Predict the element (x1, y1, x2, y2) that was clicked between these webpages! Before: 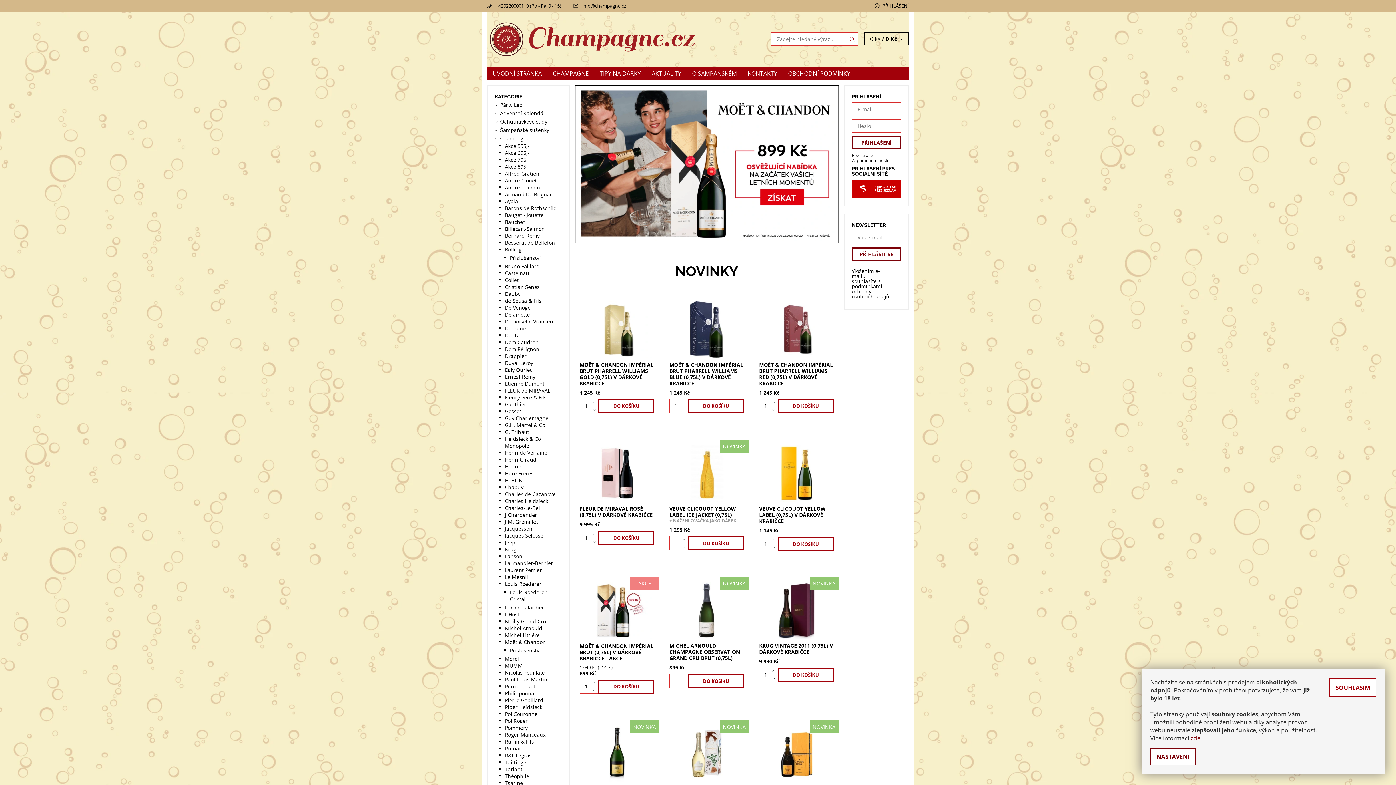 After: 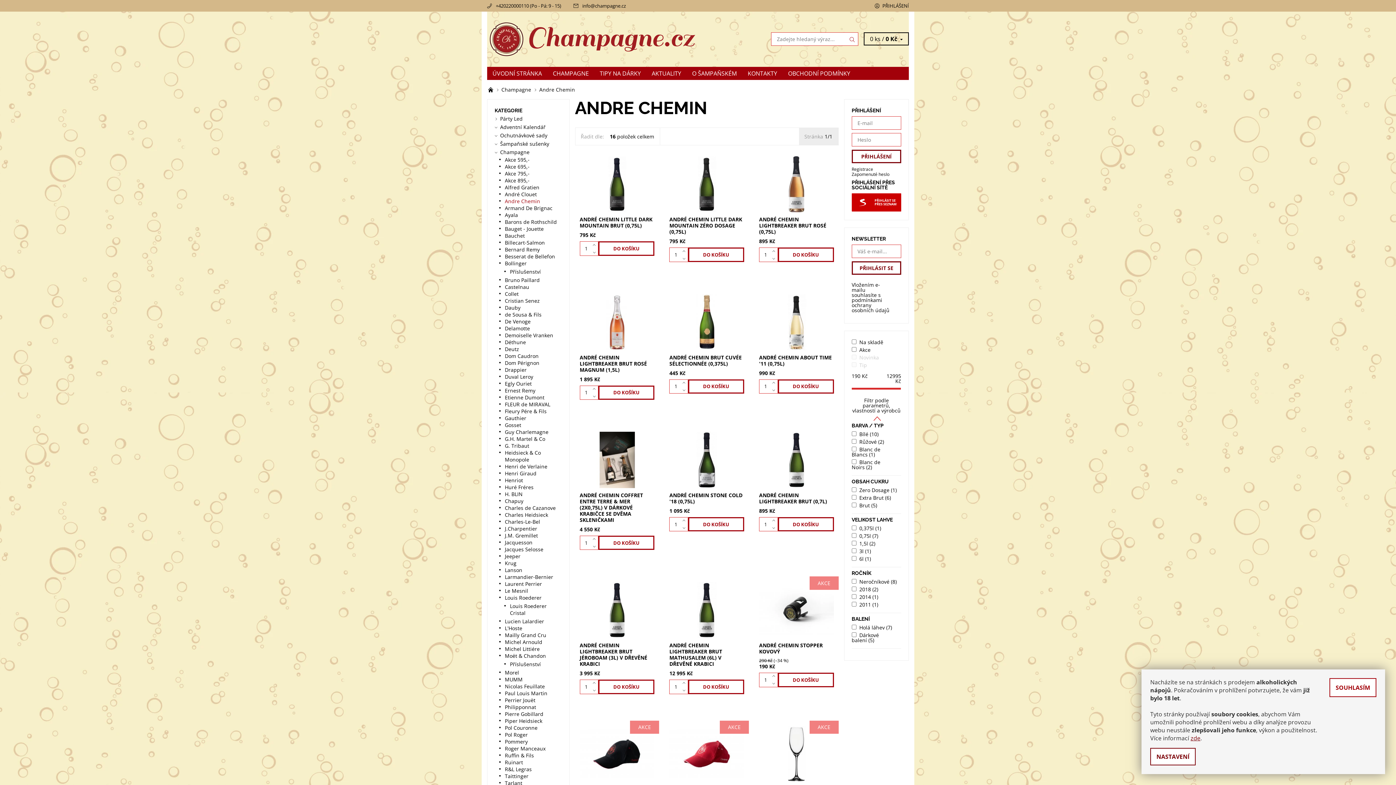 Action: label: Andre Chemin bbox: (505, 183, 540, 190)